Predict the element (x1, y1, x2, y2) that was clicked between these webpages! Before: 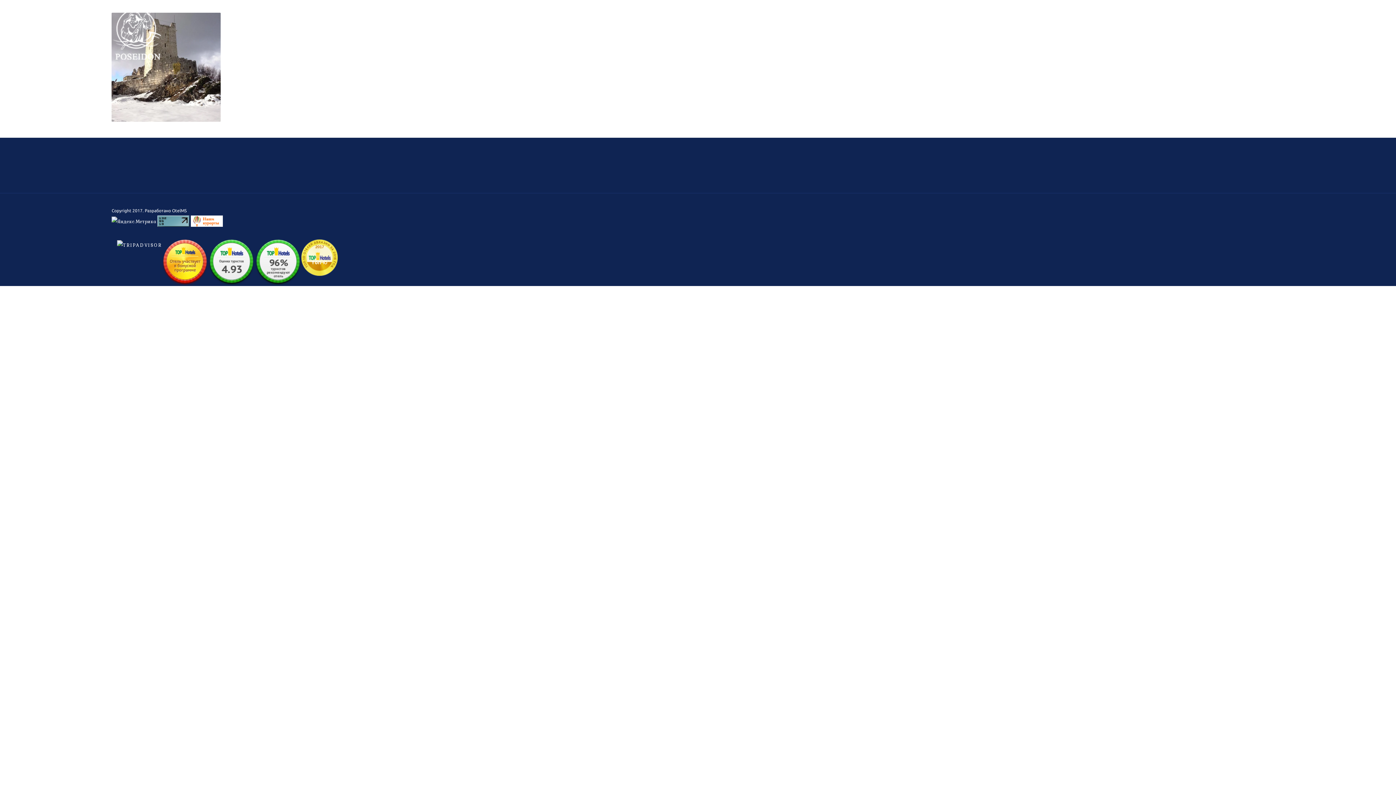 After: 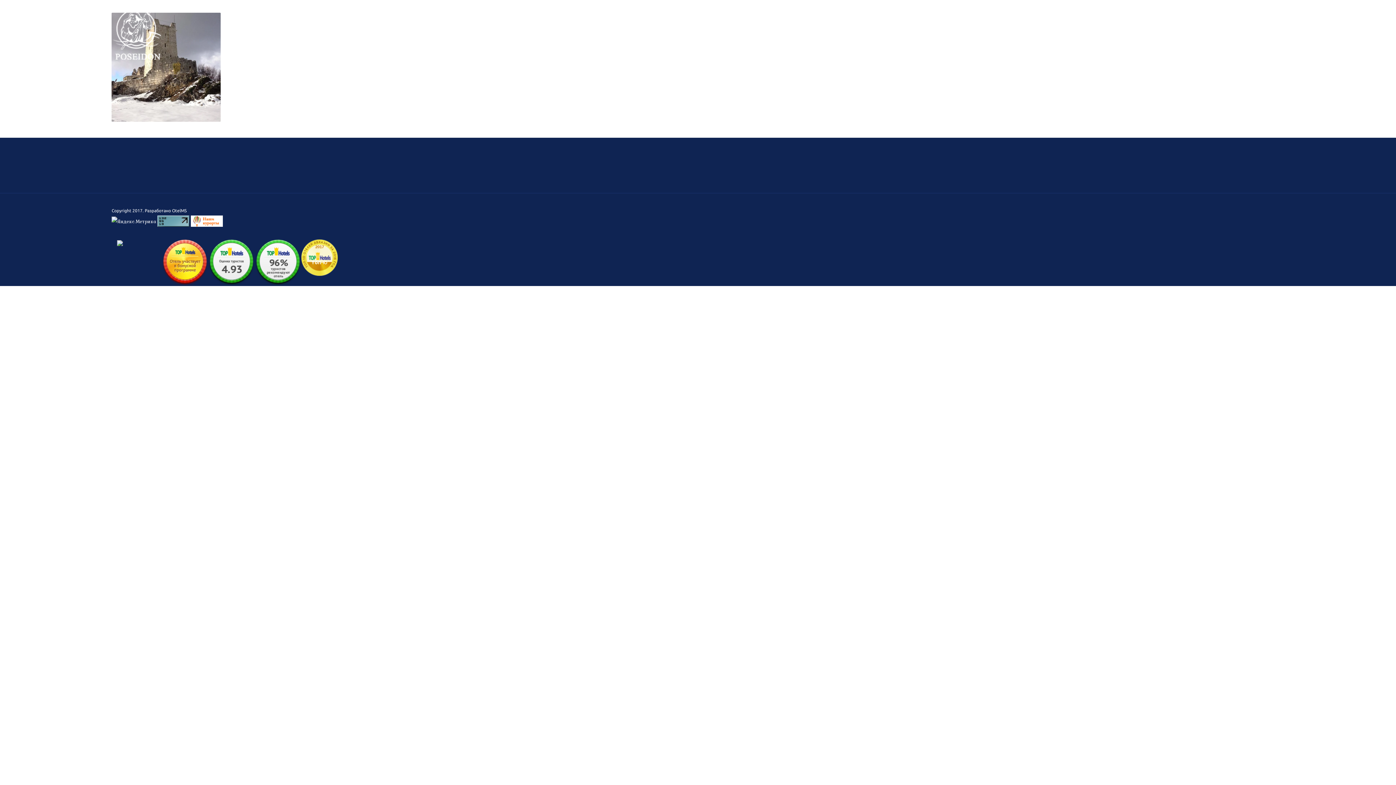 Action: bbox: (117, 240, 161, 248)